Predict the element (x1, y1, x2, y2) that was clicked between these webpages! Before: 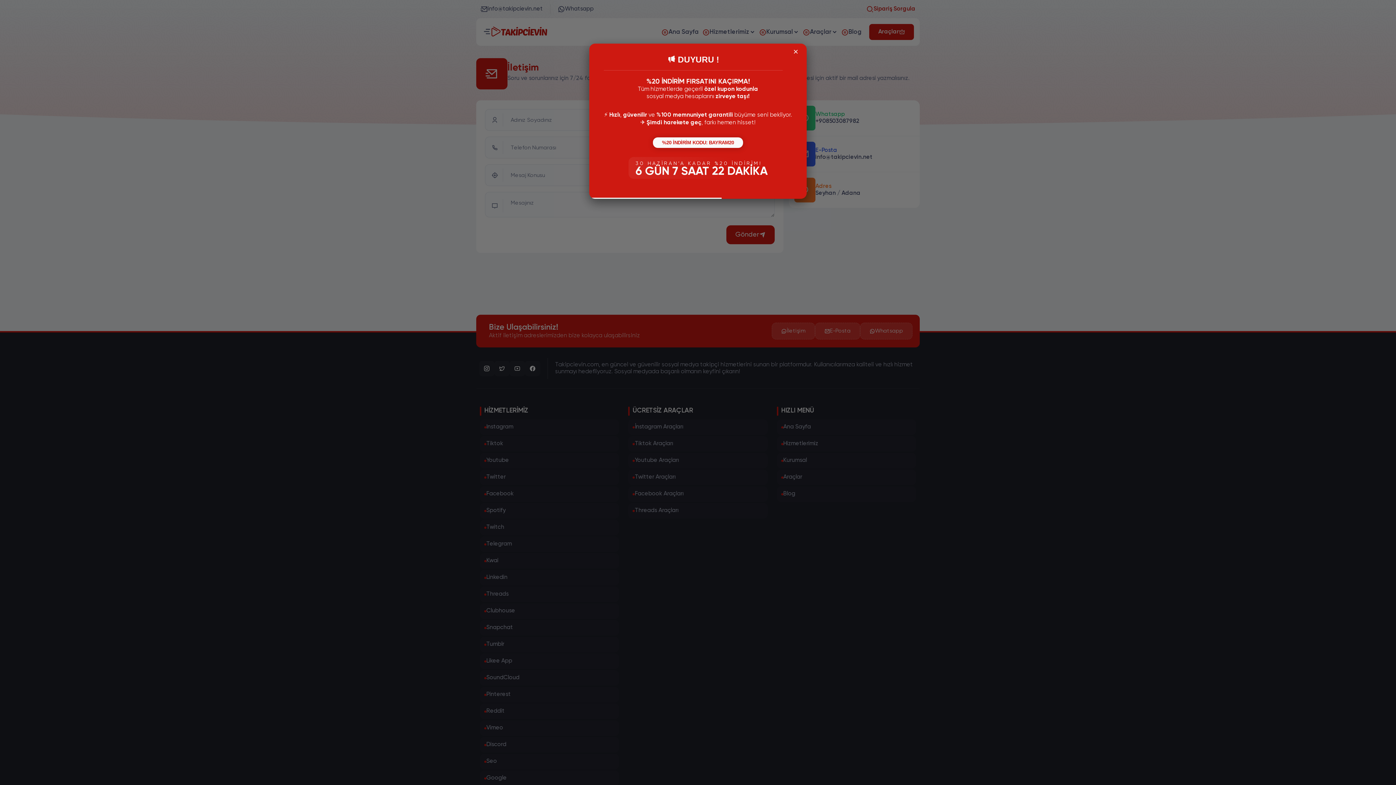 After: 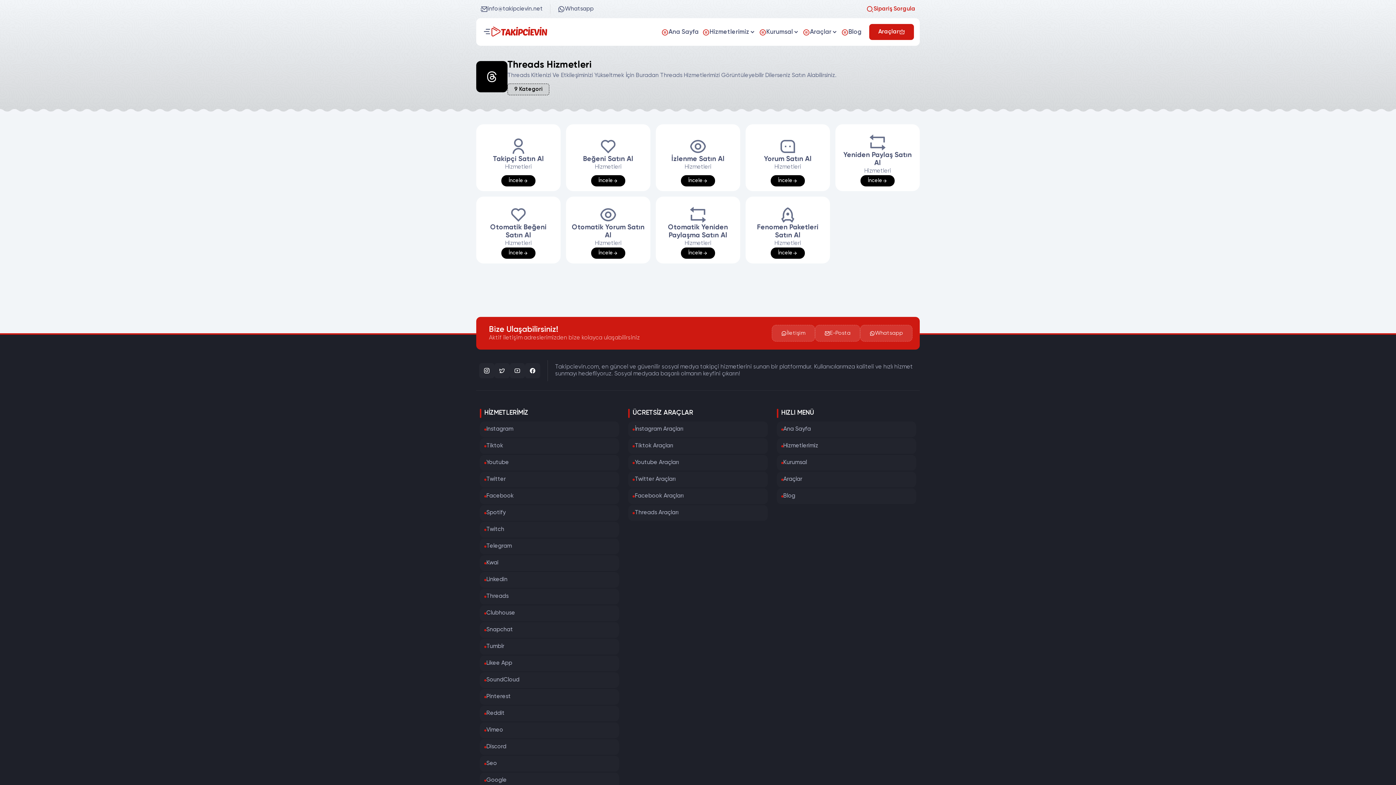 Action: label: Threads bbox: (480, 586, 619, 602)